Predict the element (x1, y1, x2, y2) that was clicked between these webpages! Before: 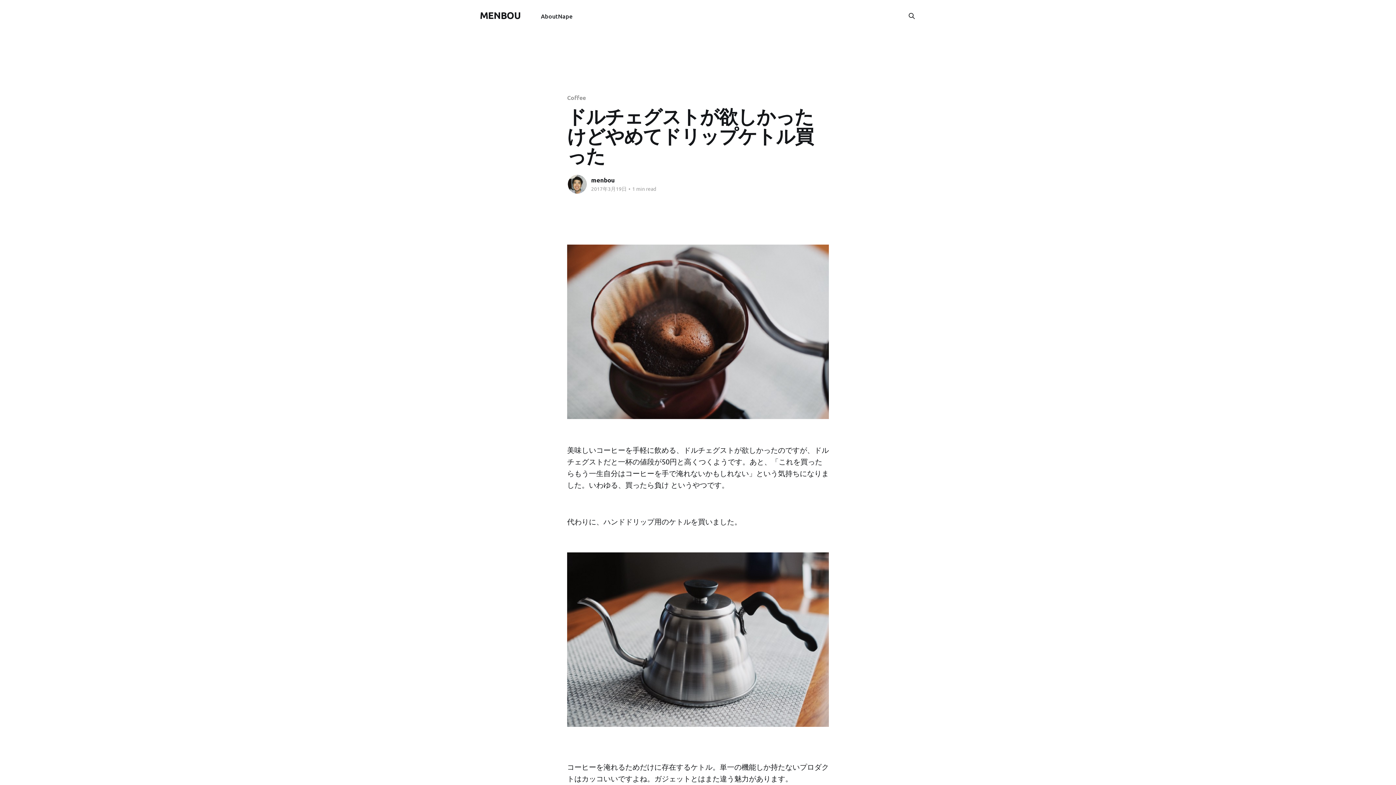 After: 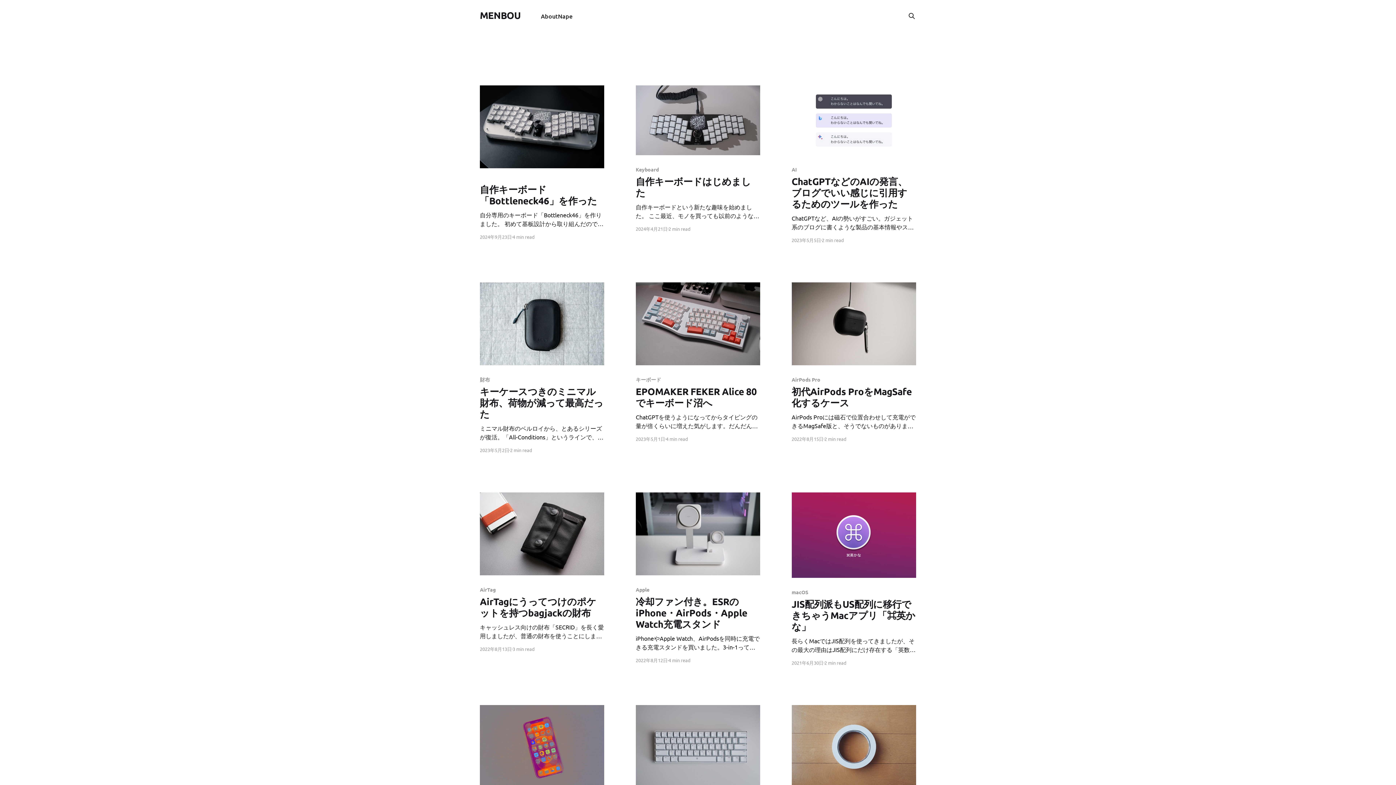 Action: label: MENBOU bbox: (480, 11, 520, 18)